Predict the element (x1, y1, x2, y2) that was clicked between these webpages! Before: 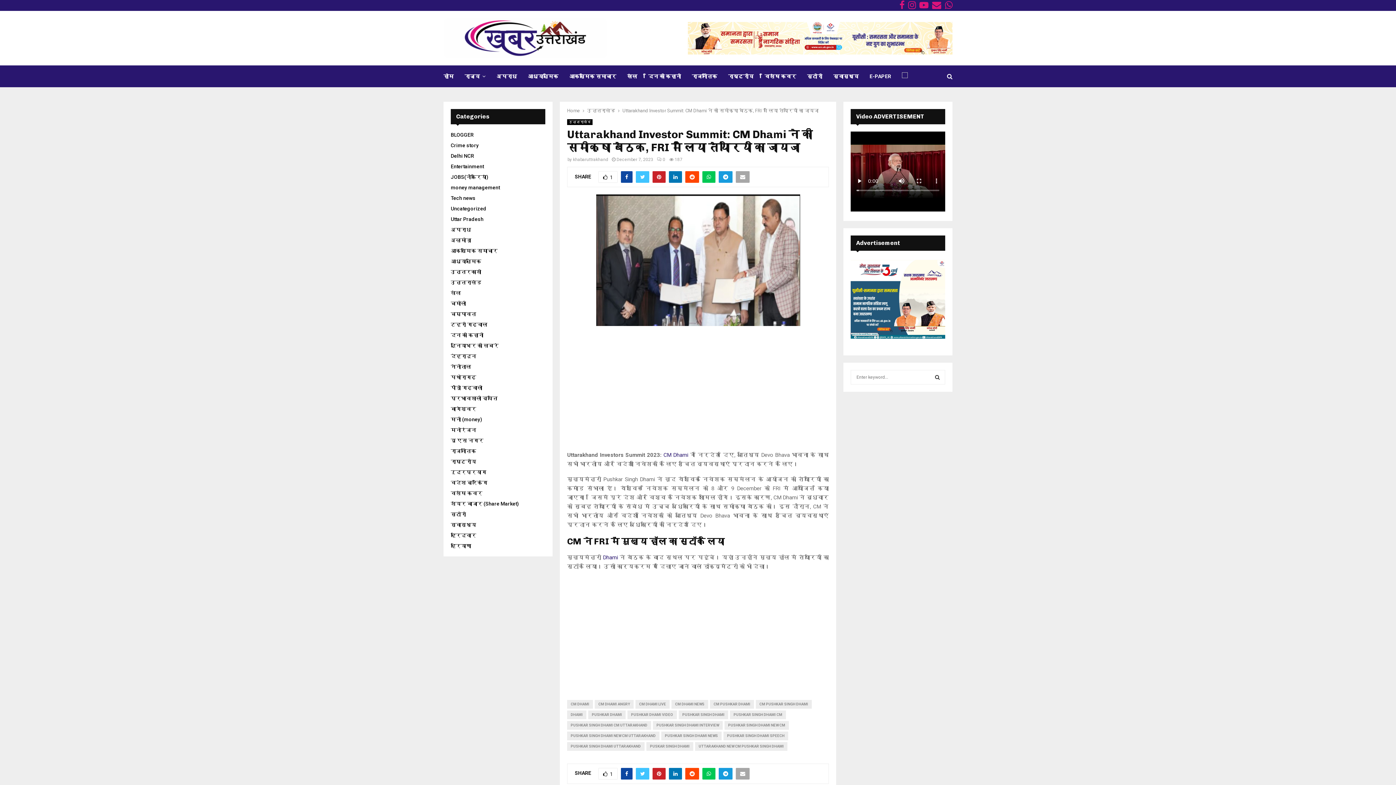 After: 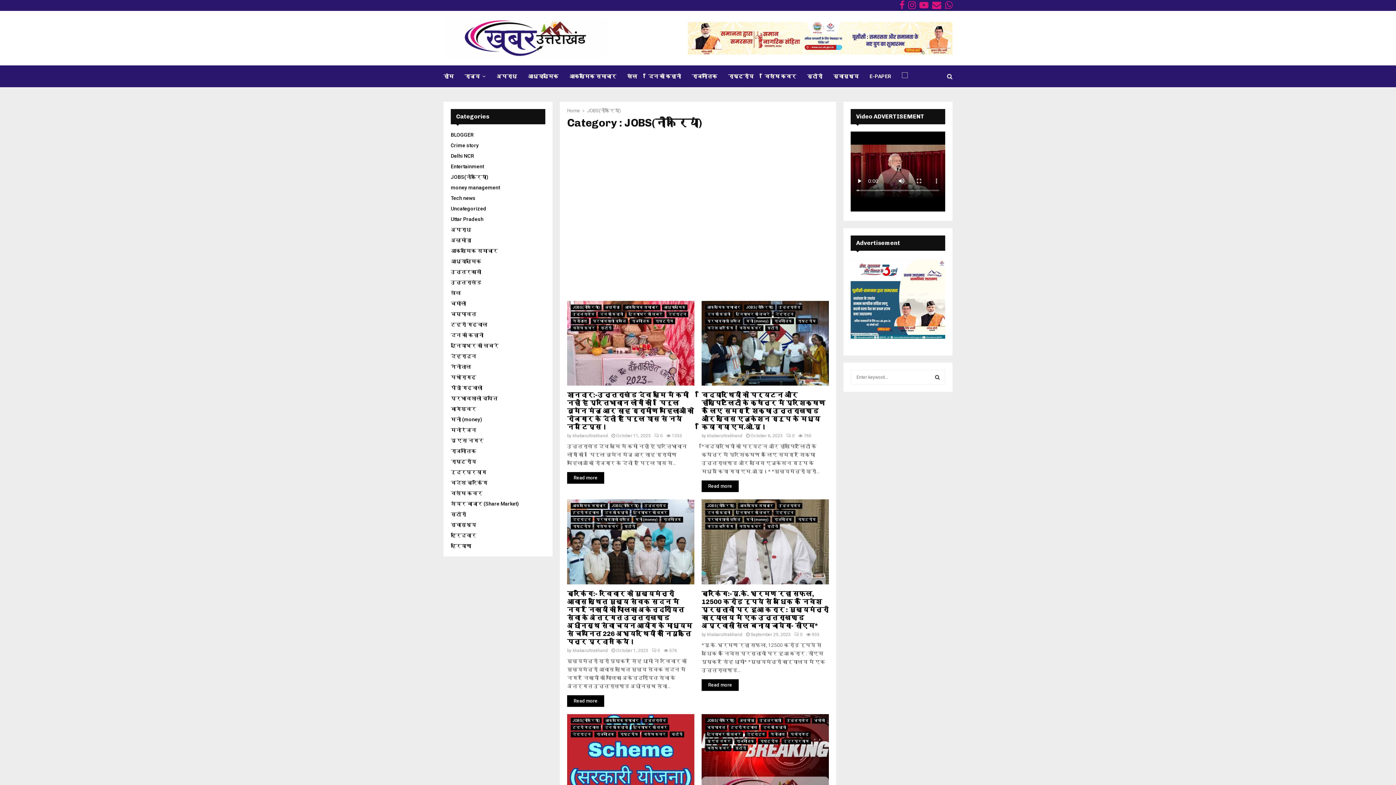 Action: label: JOBS(नौकरियां) bbox: (450, 174, 488, 180)